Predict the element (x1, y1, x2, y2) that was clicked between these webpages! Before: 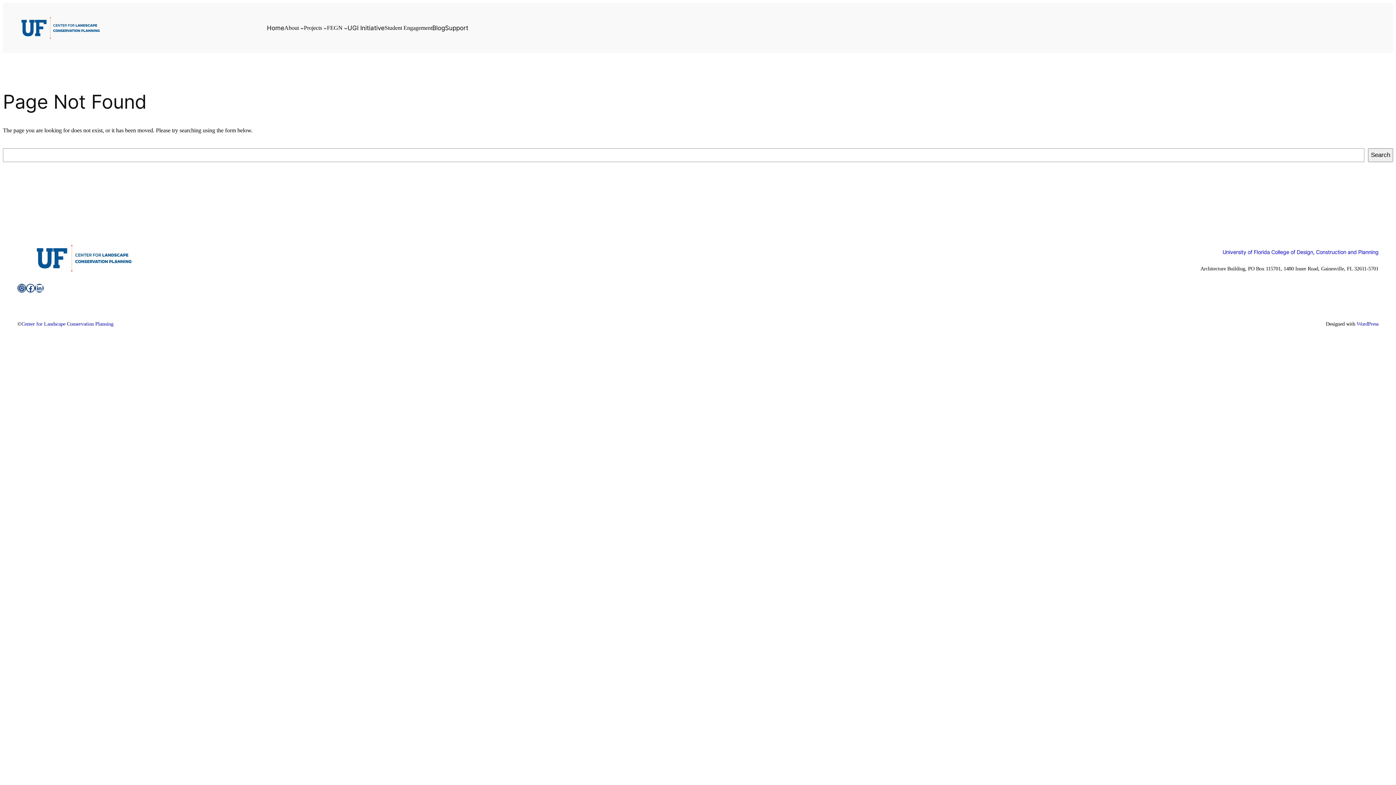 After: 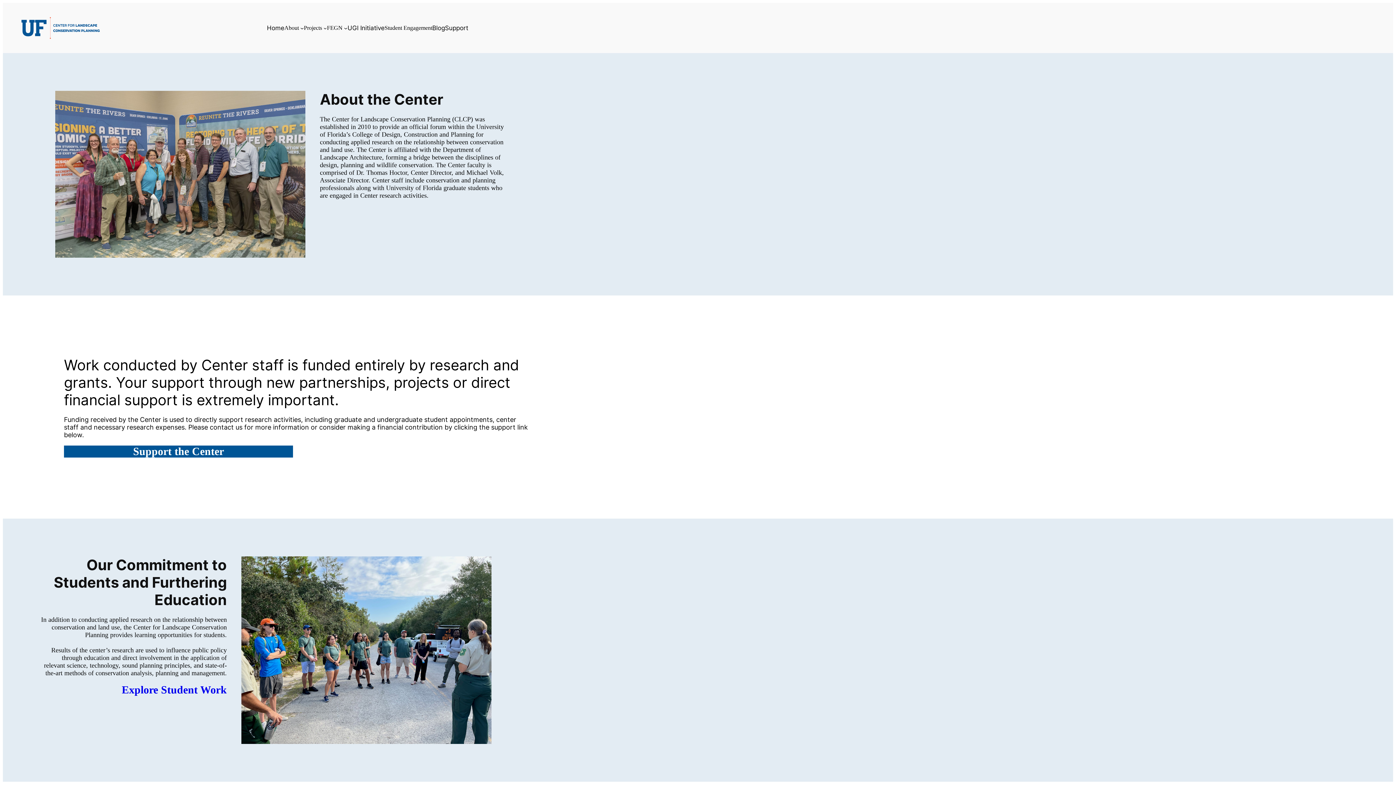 Action: bbox: (284, 24, 298, 31) label: About